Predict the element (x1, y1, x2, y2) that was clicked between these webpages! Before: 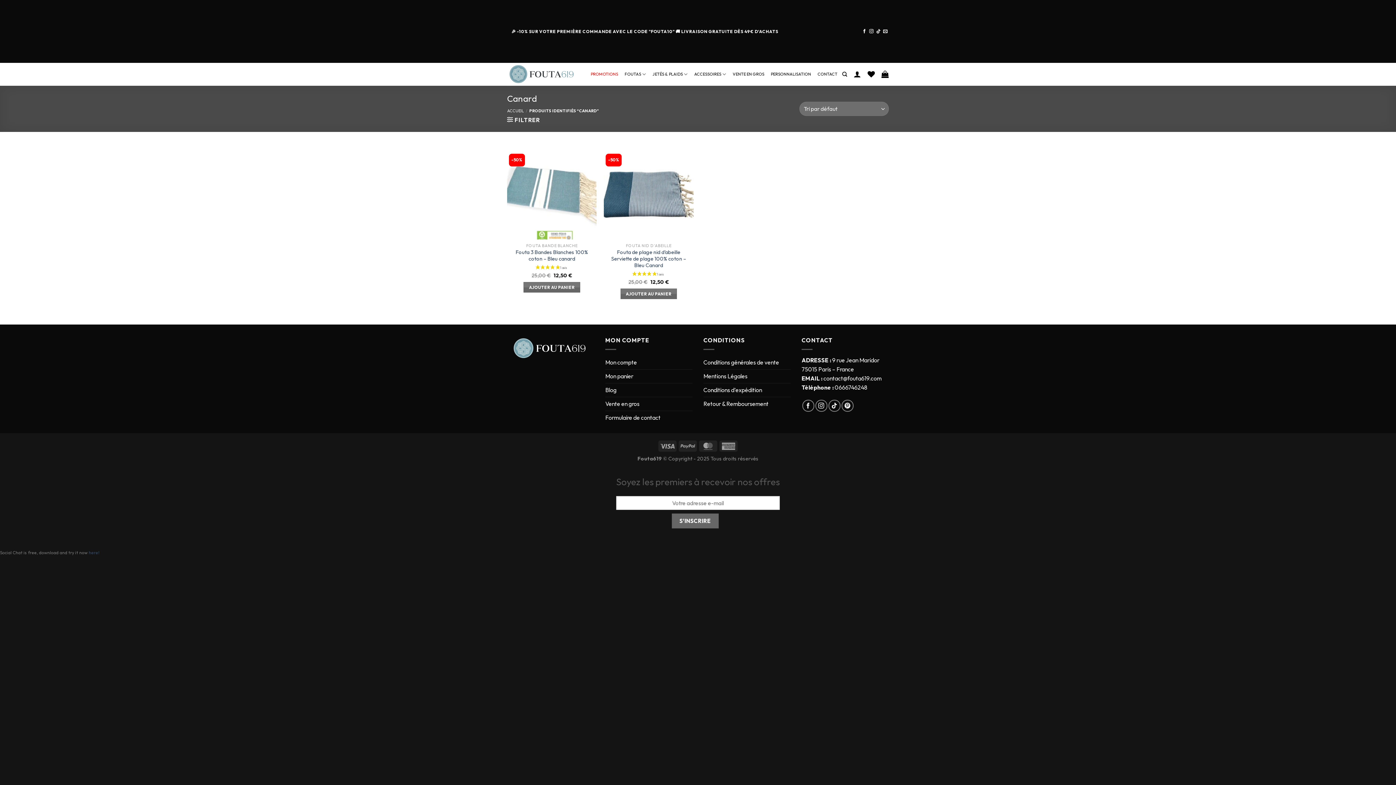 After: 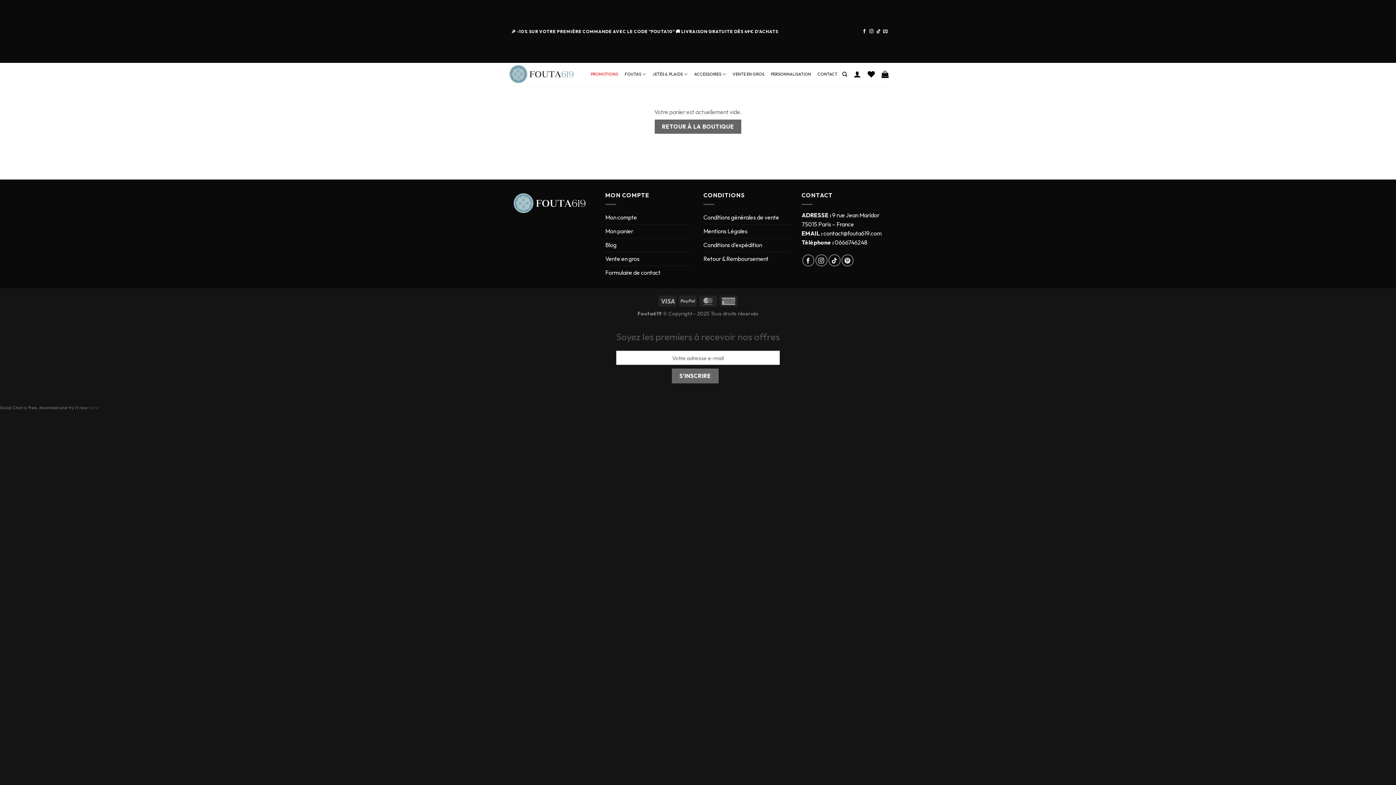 Action: bbox: (881, 66, 889, 82)